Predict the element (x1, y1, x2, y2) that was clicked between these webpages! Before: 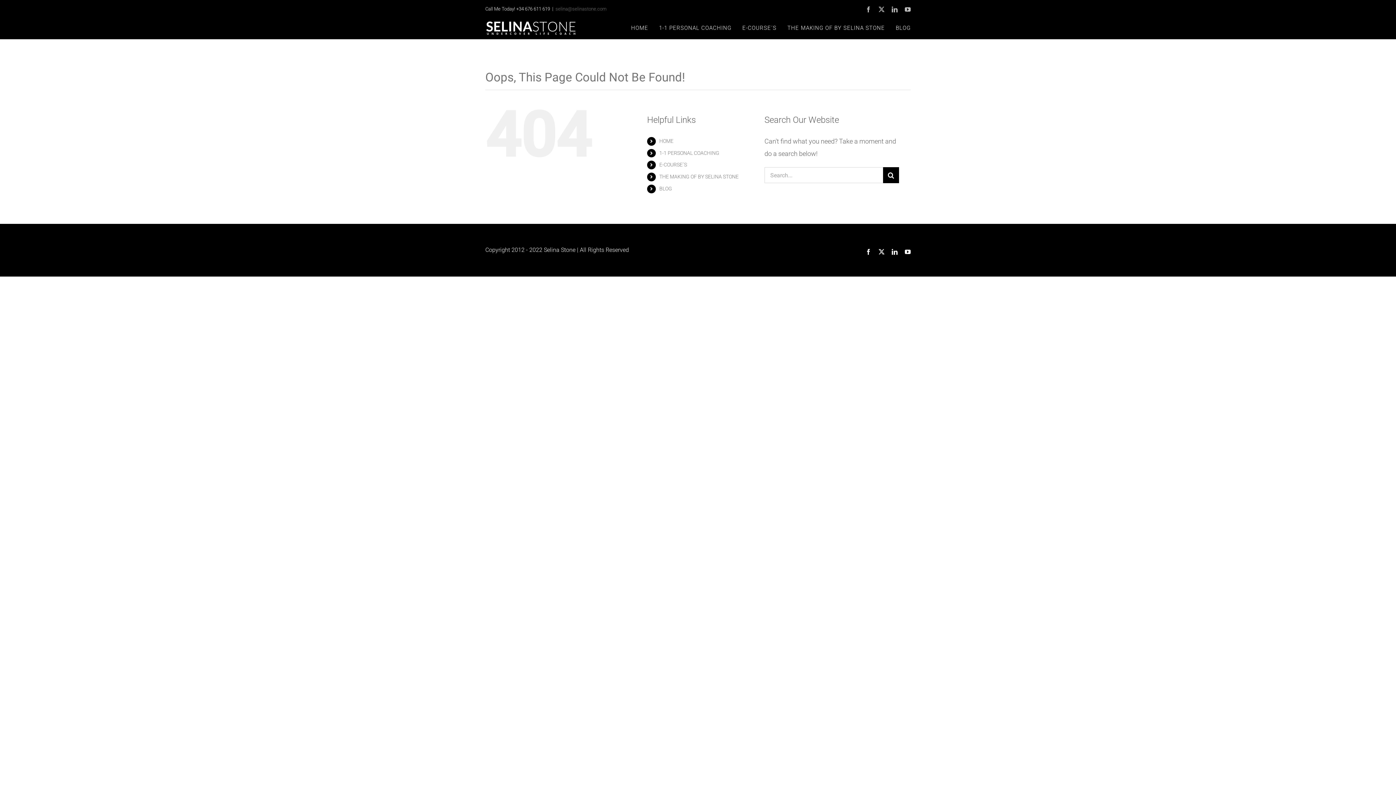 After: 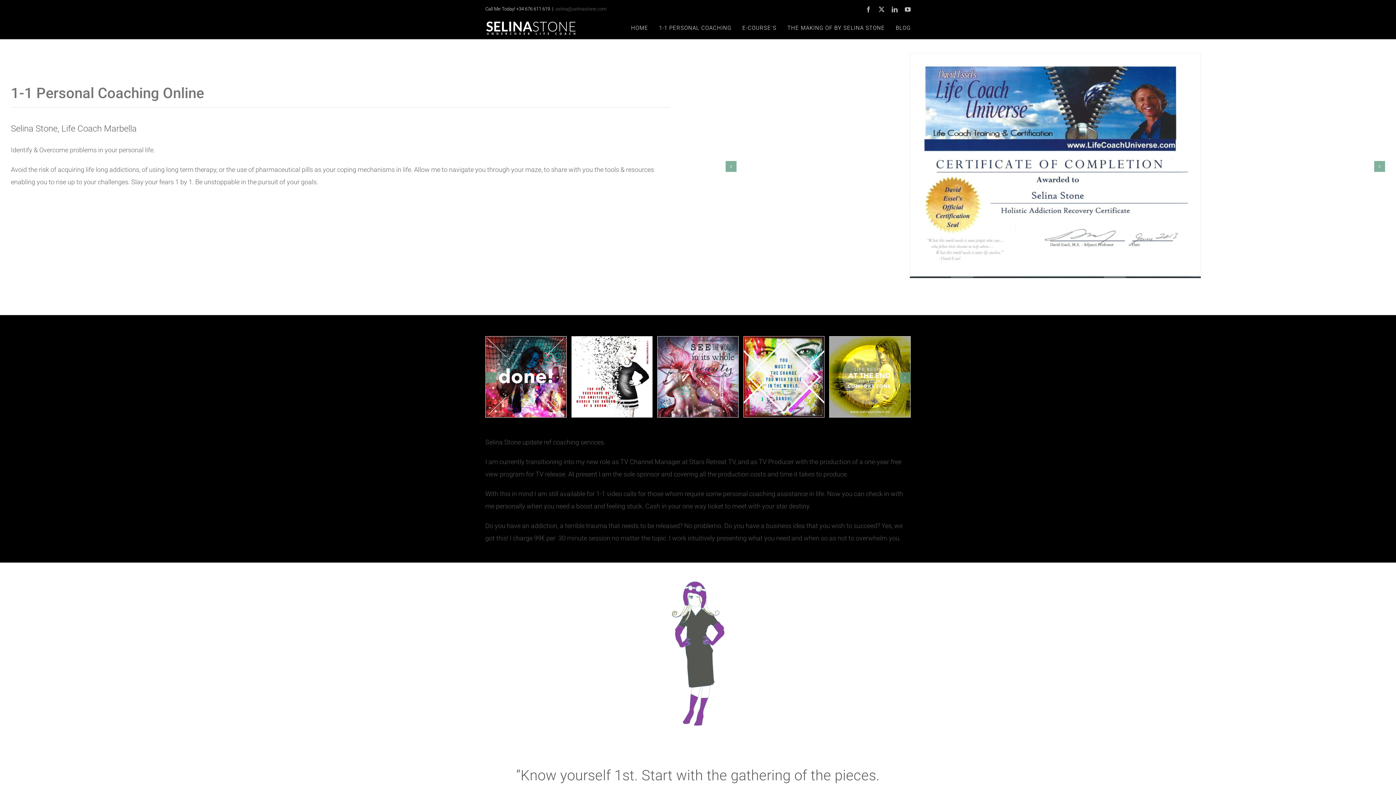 Action: label: 1-1 PERSONAL COACHING bbox: (659, 17, 731, 38)